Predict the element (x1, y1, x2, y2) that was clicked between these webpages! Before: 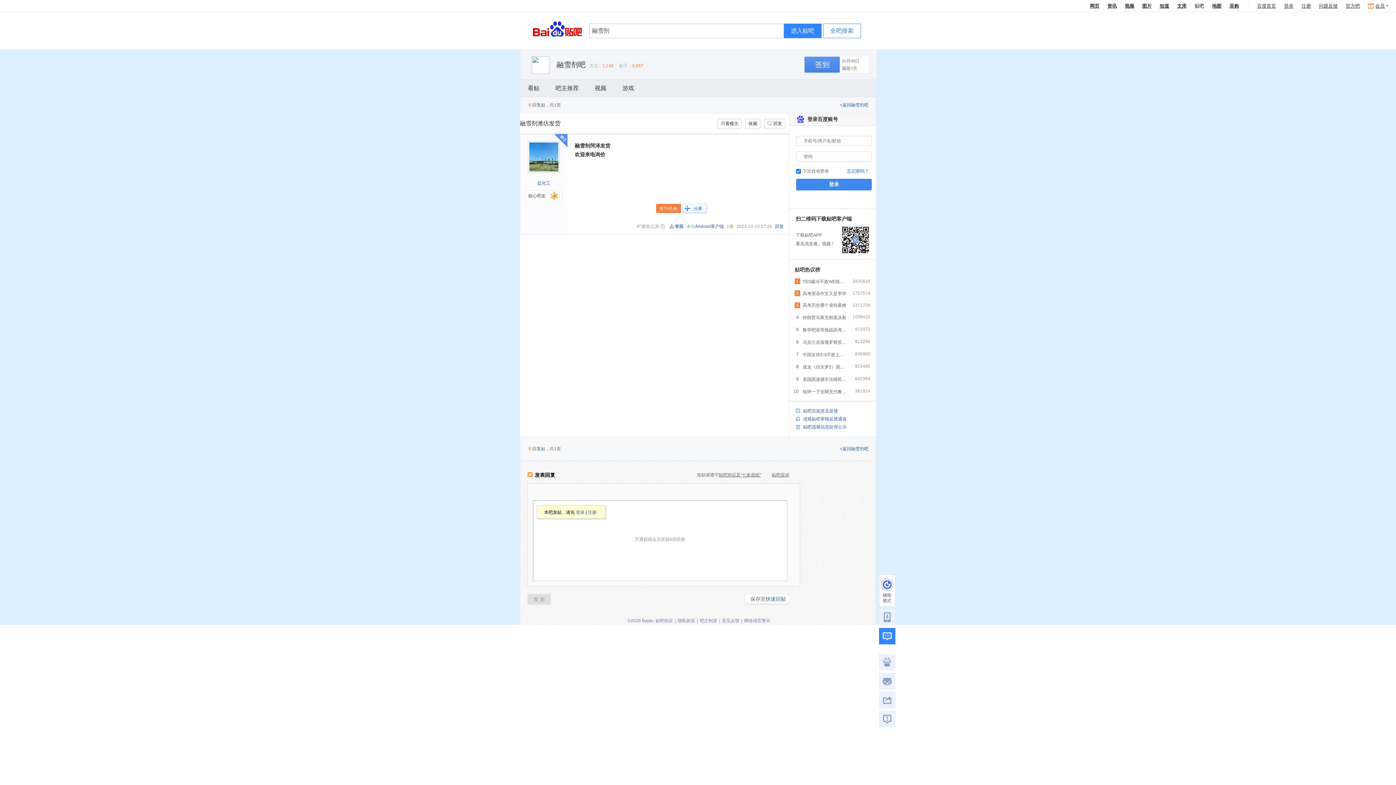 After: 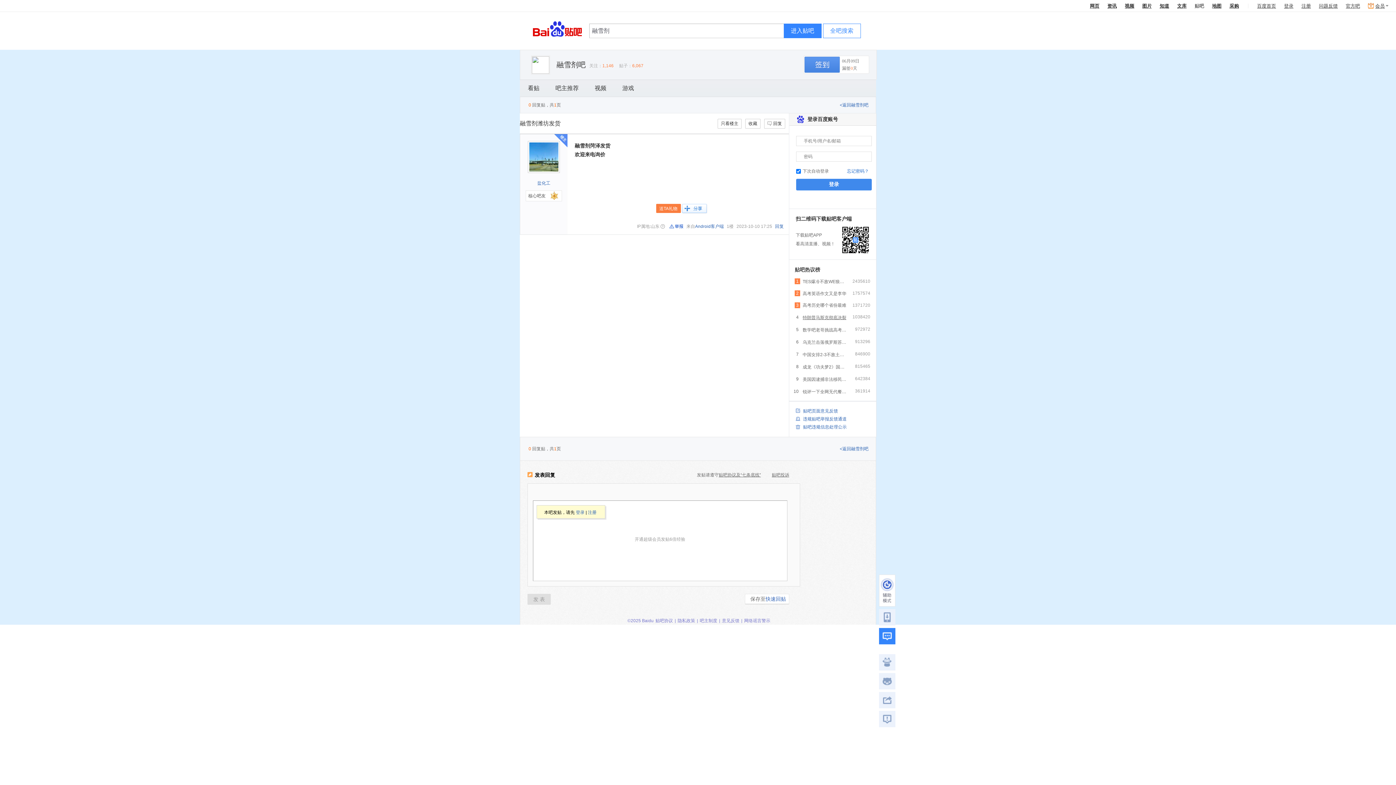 Action: label: 特朗普马斯克彻底决裂 bbox: (802, 313, 848, 321)